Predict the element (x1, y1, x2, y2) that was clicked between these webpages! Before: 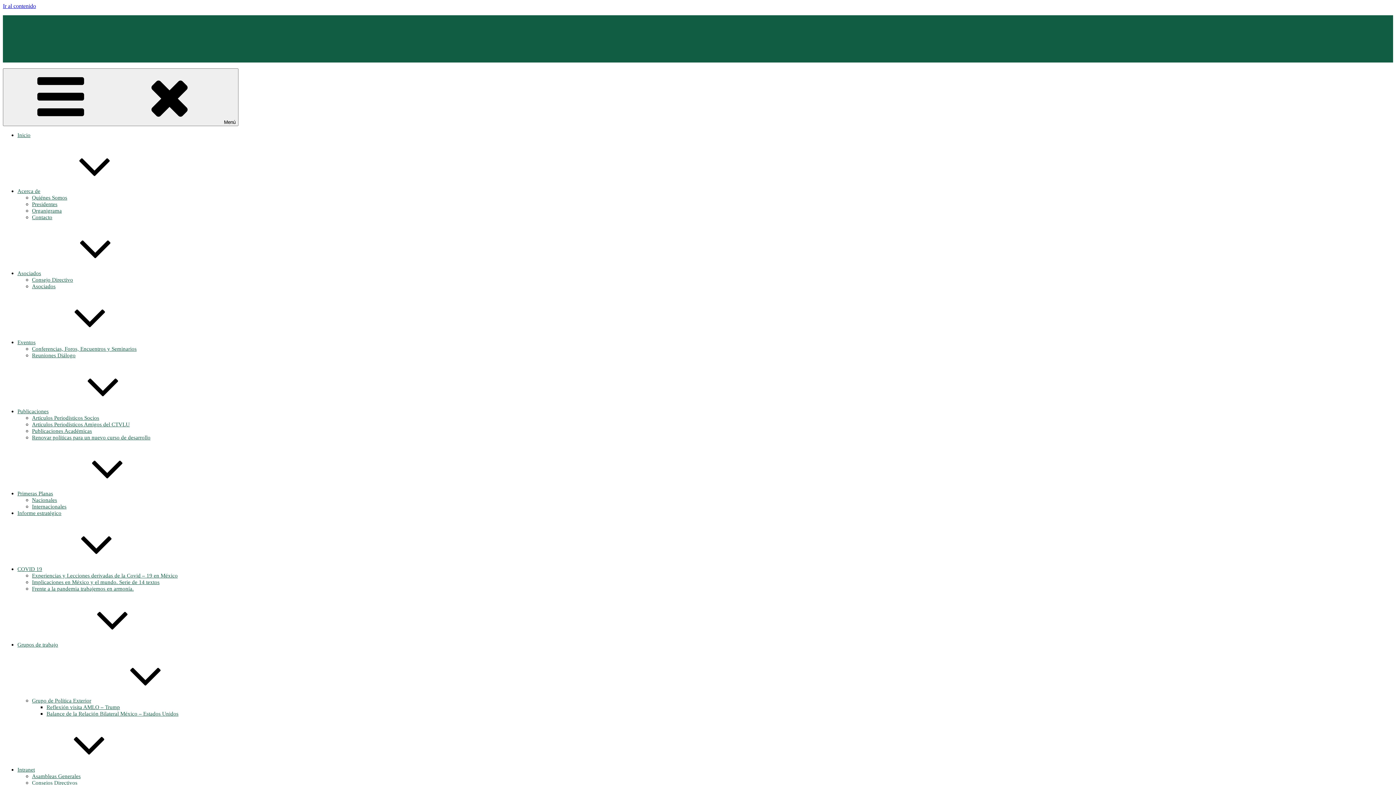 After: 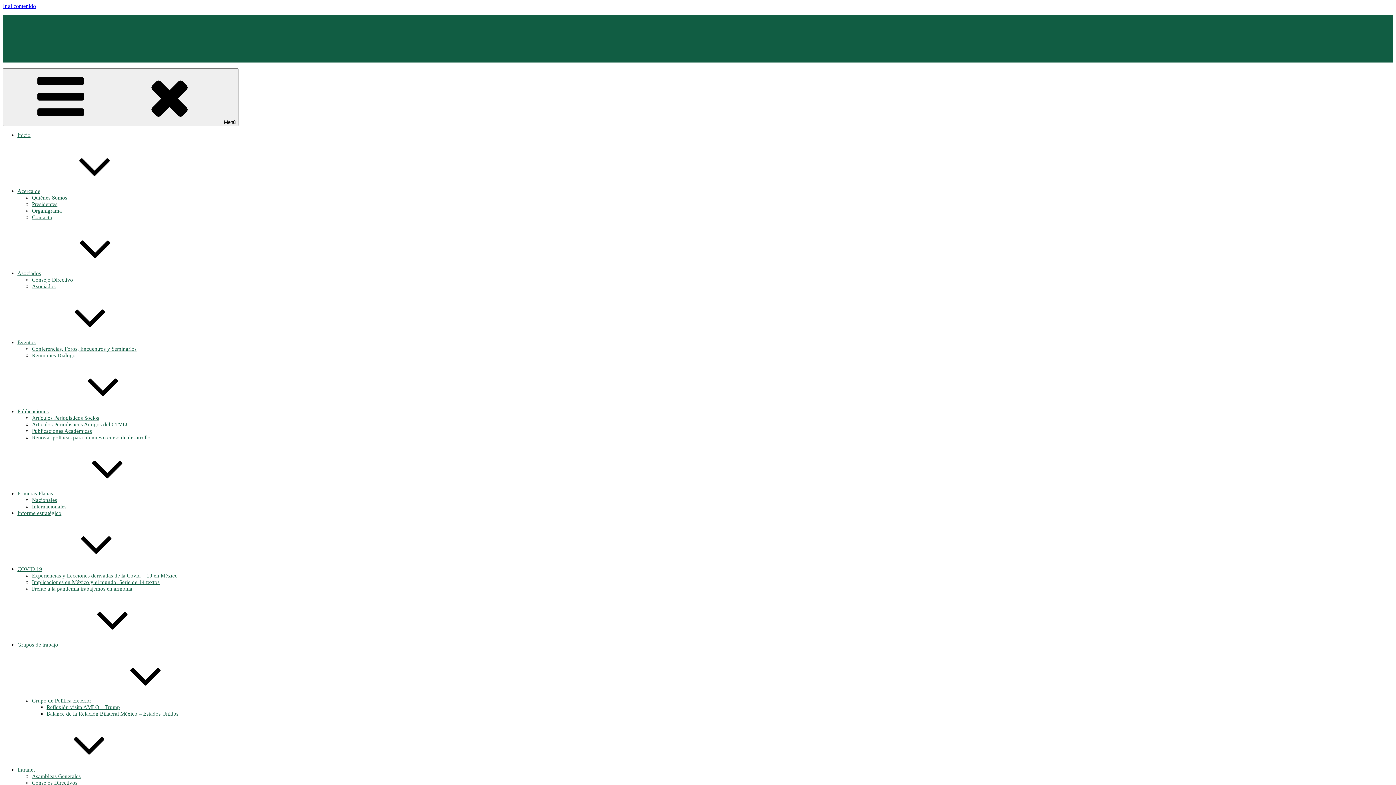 Action: bbox: (17, 490, 162, 496) label: Primeras Planas